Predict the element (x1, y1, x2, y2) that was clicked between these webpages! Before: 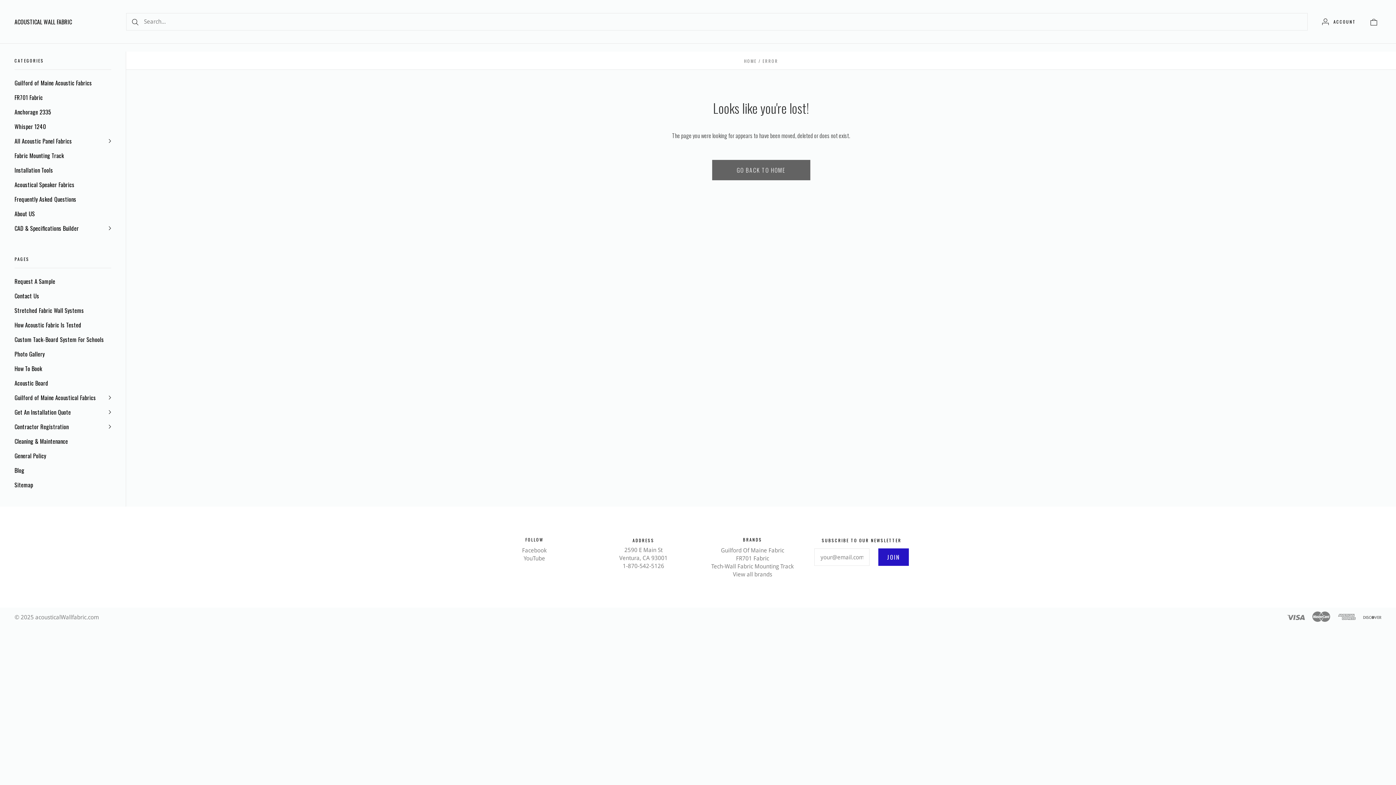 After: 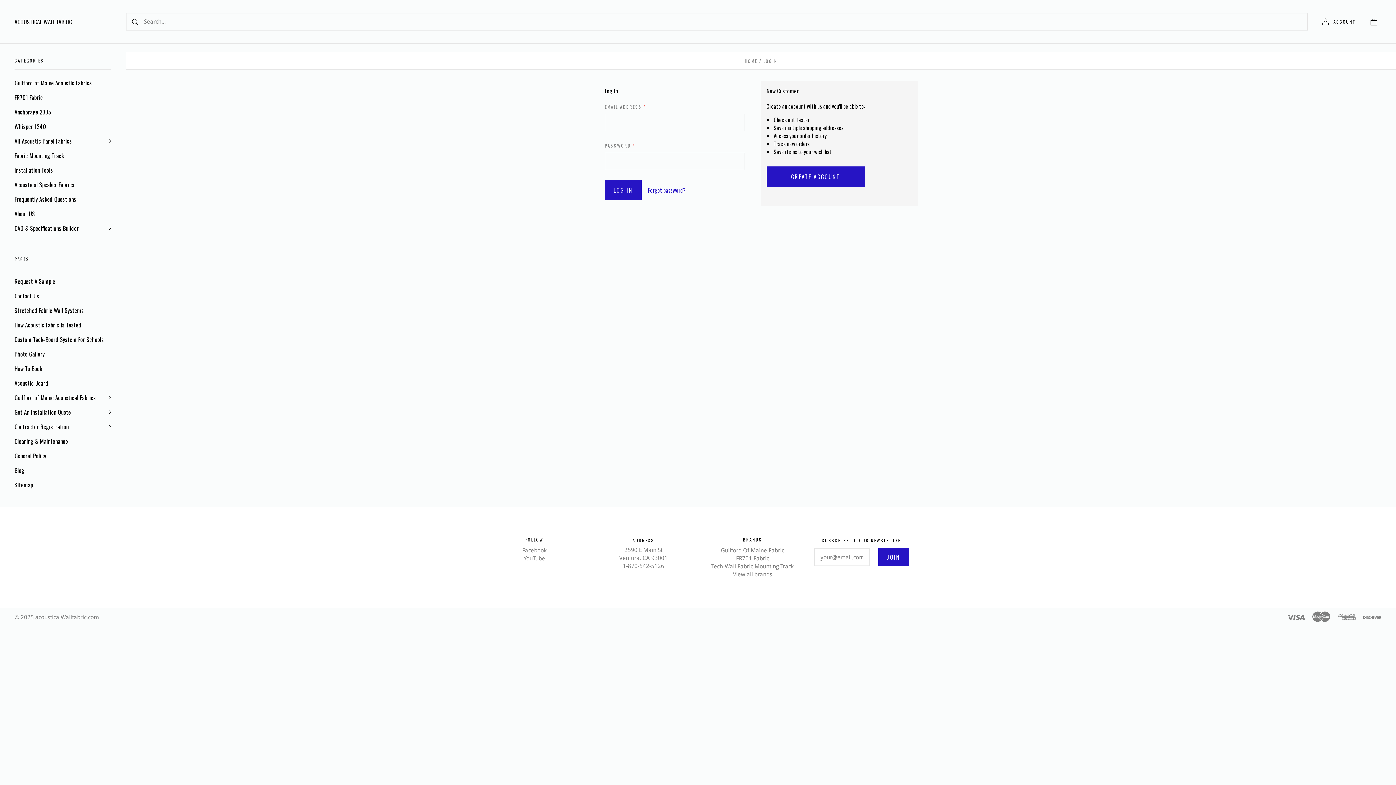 Action: bbox: (1322, 17, 1356, 25) label: Account